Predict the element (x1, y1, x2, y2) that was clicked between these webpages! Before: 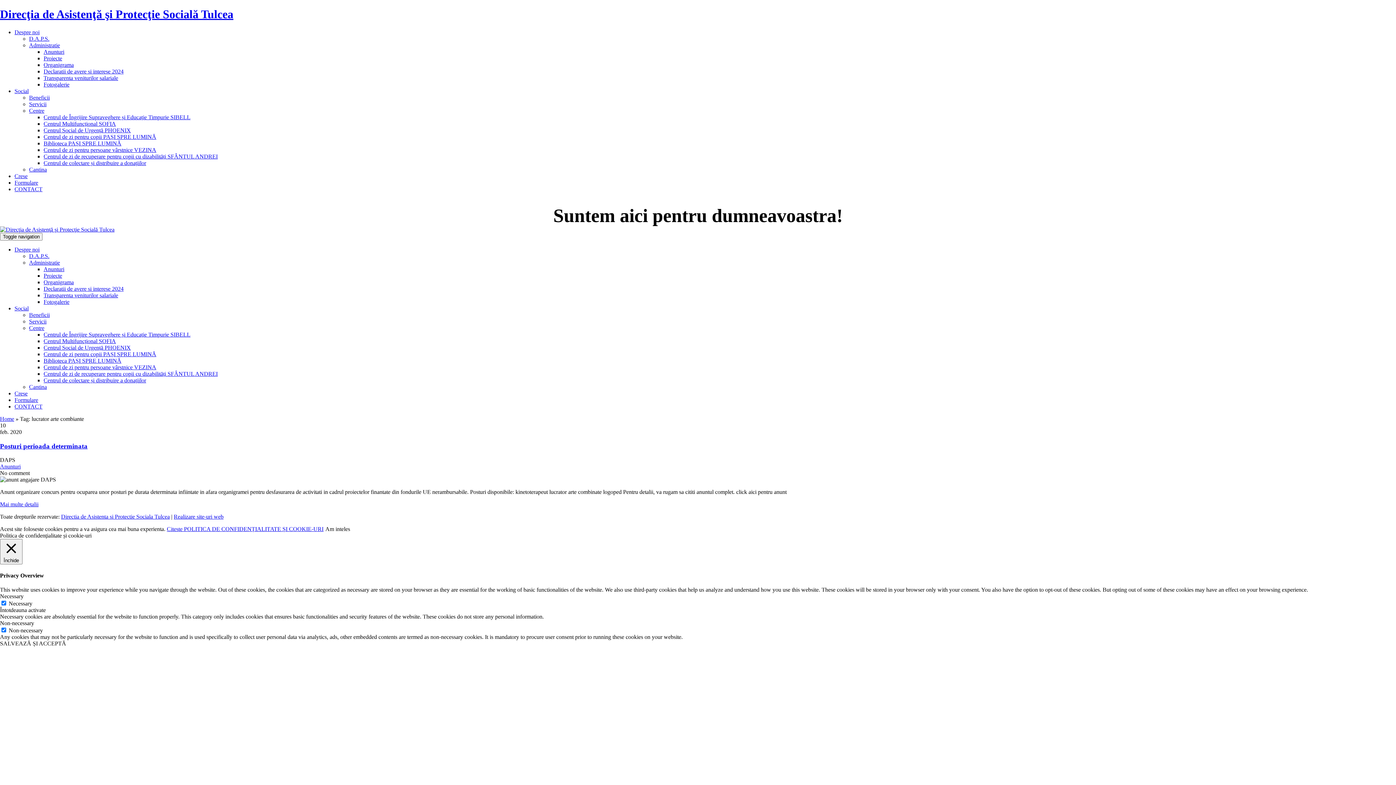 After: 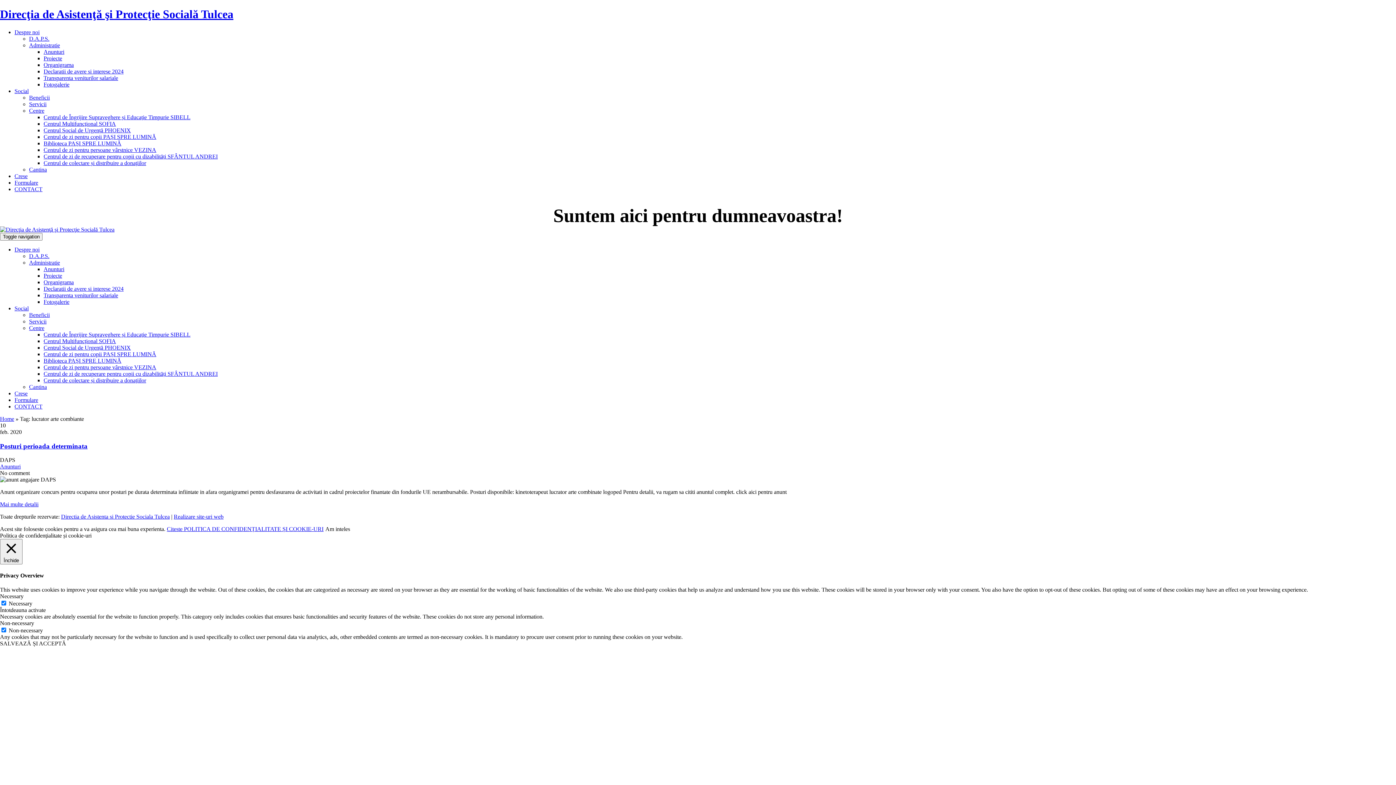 Action: label: Am inteles bbox: (325, 526, 350, 532)